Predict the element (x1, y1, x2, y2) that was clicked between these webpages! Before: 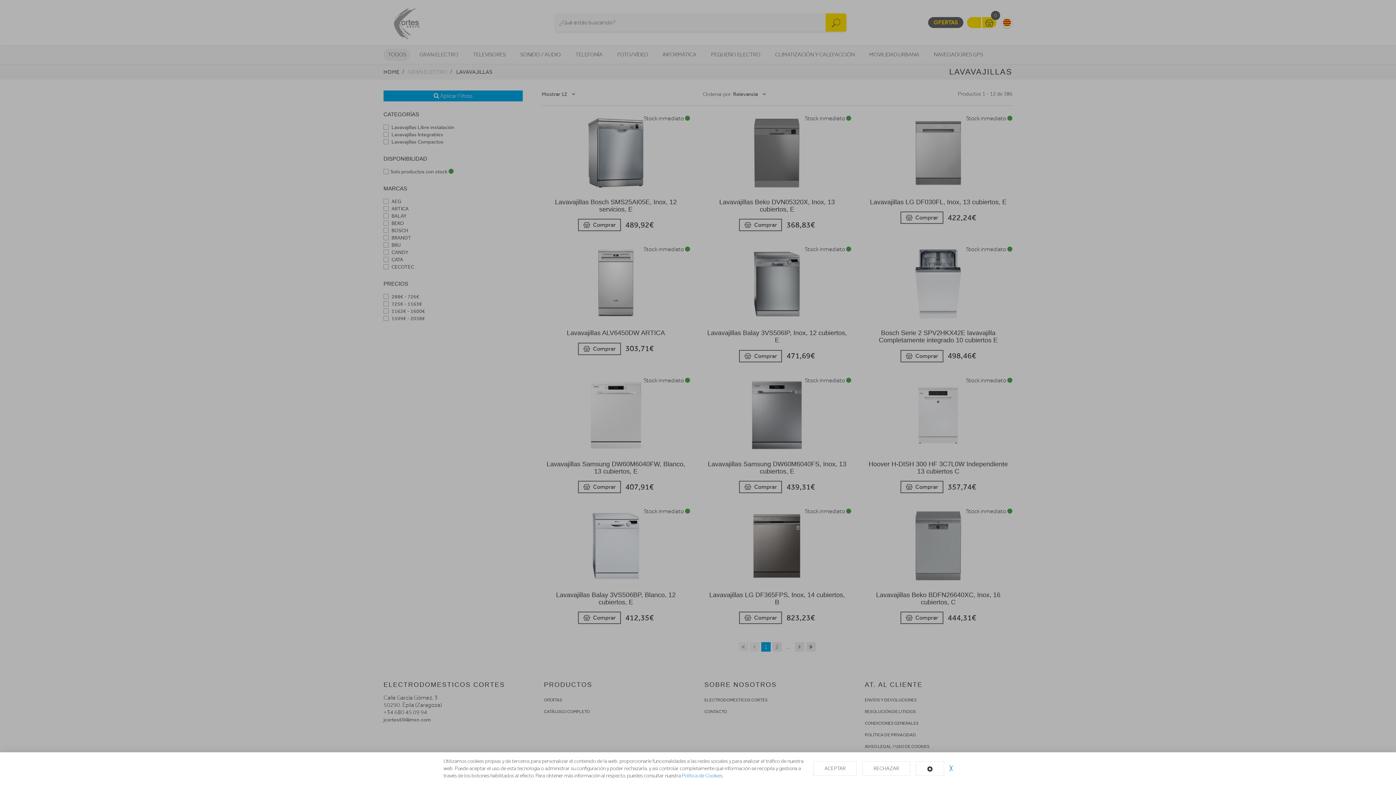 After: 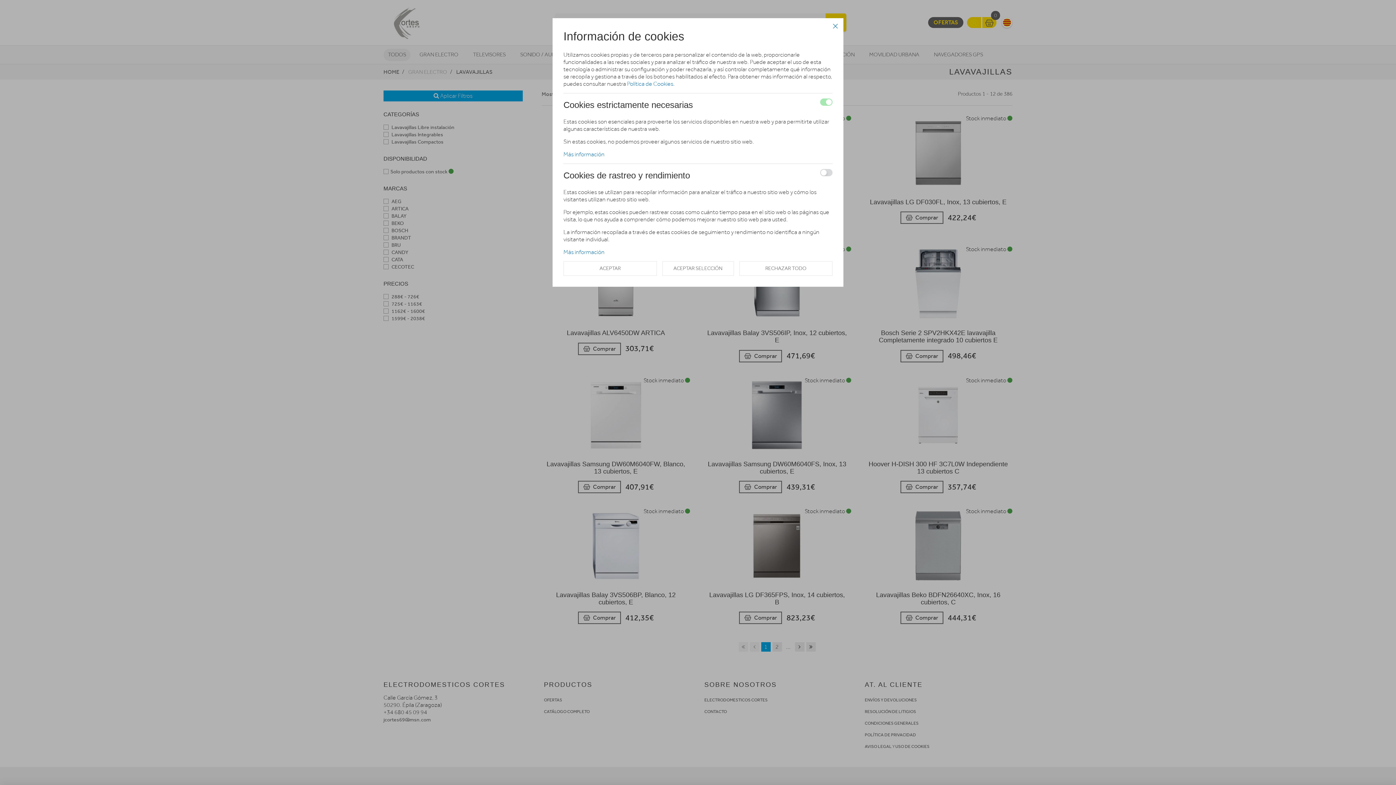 Action: bbox: (916, 761, 944, 776)